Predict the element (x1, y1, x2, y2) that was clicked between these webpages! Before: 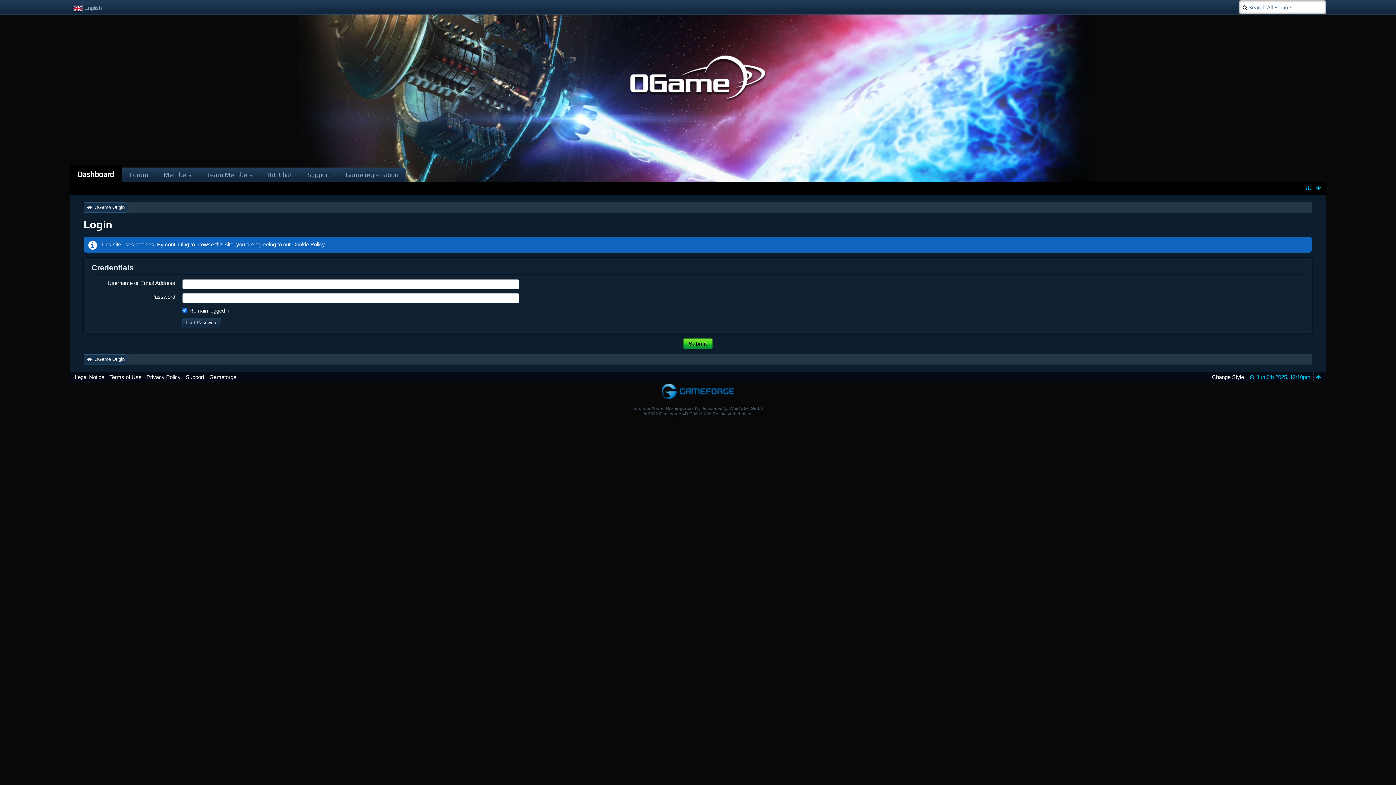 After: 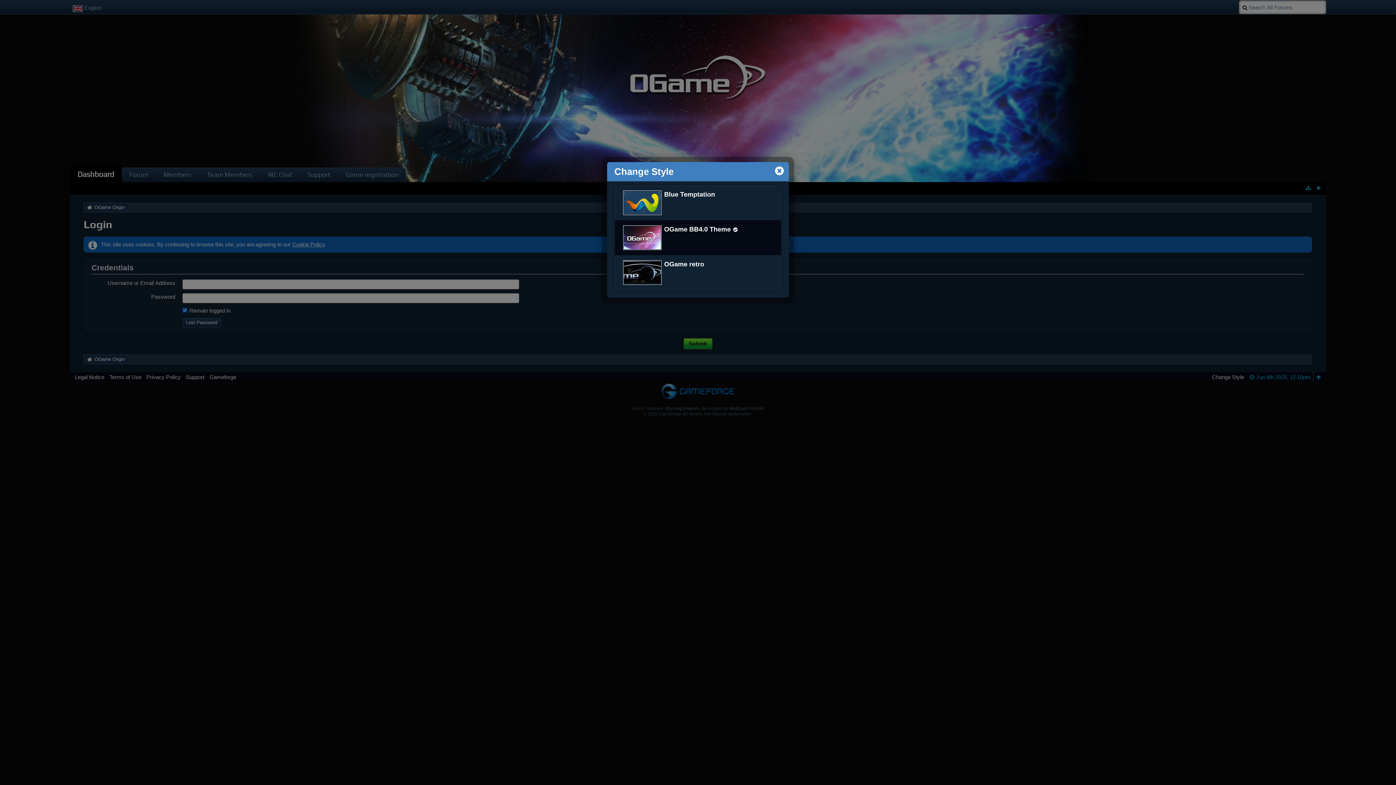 Action: bbox: (1212, 374, 1244, 380) label: Change Style